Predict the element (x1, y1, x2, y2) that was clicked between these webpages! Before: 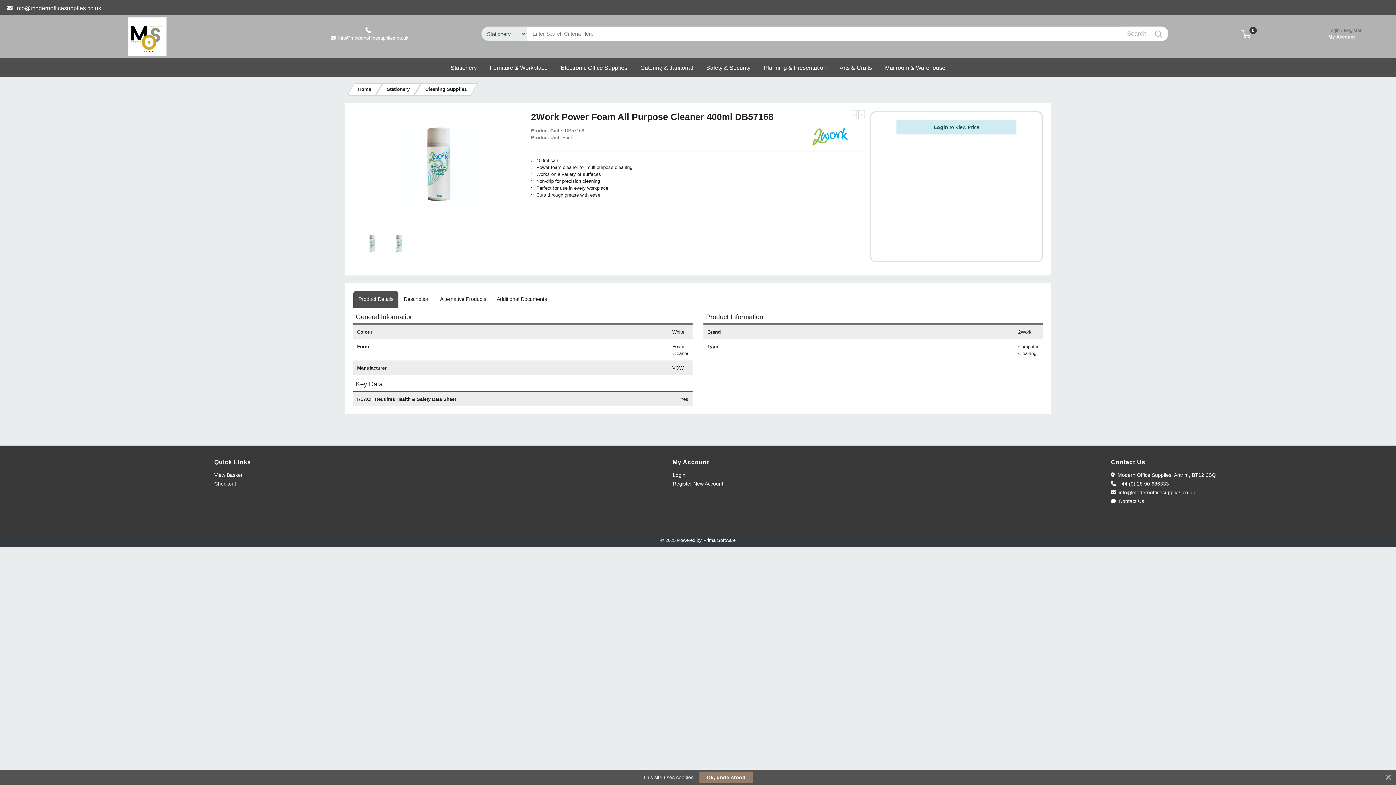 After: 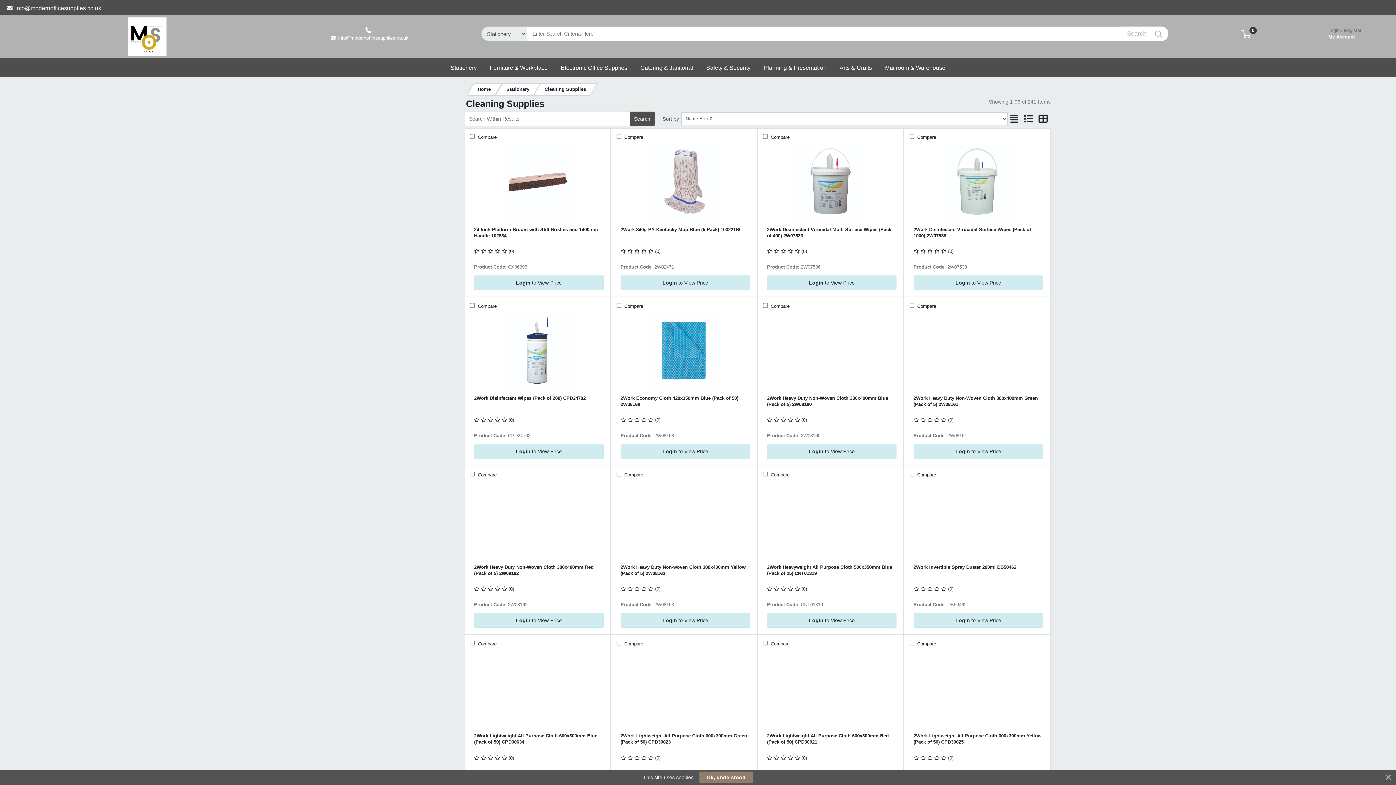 Action: bbox: (414, 82, 478, 95) label: Cleaning Supplies